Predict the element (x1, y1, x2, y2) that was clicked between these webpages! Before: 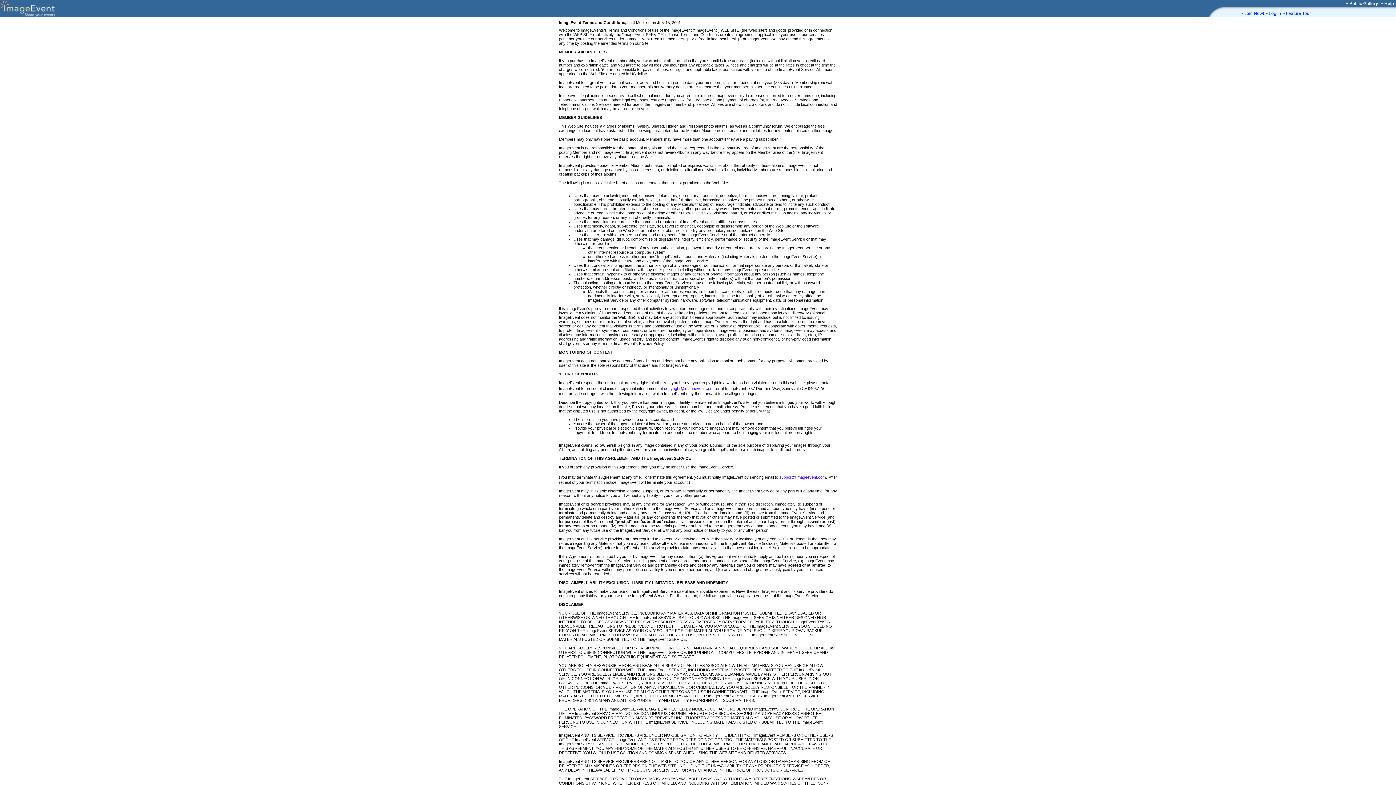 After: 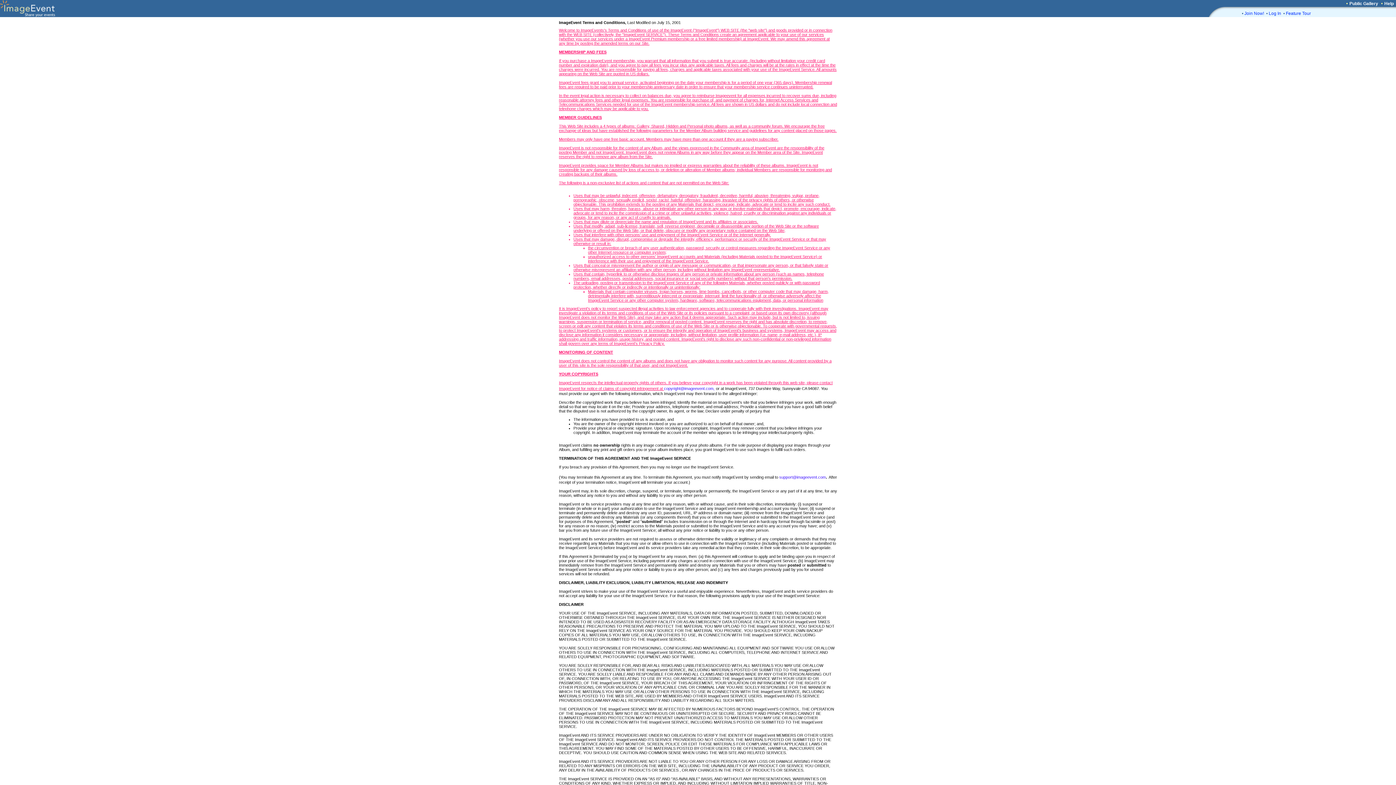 Action: label: Welcome to ImageEvents's Terms and Conditions of use of the ImageEvent ("ImageEvent") WEB SITE (the "web site") and goods provided or in connection with the WEB SITE (collectively, the "ImageEvent SERVICE"). These Terms and Conditions create an agreement applicable to your use of our services (whether you use our services under a ImageEvent Premium membership or a free limited membership) at ImageEvent. We may amend this agreement at any time by posting the amended terms on our Site.

MEMBERSHIP AND FEES

If you purchase a ImageEvent membership, you warrant that all information that you submit is true accurate. (including without limitation your credit card number and expiration date), and you agree to pay all fees you incur plus any applicable taxes. All fees and charges will be at the rates in effect at the time the charges were incurred. You are responsible for paying all fees, charges and applicable taxes associated with your use of the ImageEvent Service. All amounts appearing on the Web Site are quoted in US dollars.

ImageEvent fees grant you to annual service, activated beginning on the date your membership is for a period of one year (365 days). Membership renewal fees are required to be paid prior to your membership anniversary date in order to ensure that your membership service continues uninterrupted.

In the event legal action is necessary to collect on balances due, you agree to reimburse Imageevent for all expenses incurred to recover sums due, including reasonable attorney fees and other legal expenses. You are responsible for purchase of, and payment of charges for, Internet Access Services and Telecommunications Services needed for use of the ImageEvent membership service. All fees are shown in US dollars and do not include local connection and telephone charges which may be applicable to you.

MEMBER GUIDELINES

This Web Site includes a 4 types of albums: Gallery, Shared, Hidden and Personal photo albums, as well as a community forum. We encourage the free exchange of ideas but have established the following parameters for the Member Album building service and guidelines for any content placed on those pages.

Members may only have one free basic account. Members may have more than one account if they are a paying subscriber.

ImageEvent is not responsible for the content of any Album, and the views expressed in the Community area of ImageEvent are the responsibility of the posting Member and not ImageEvent. ImageEvent does not review Albums in any way before they appear on the Member area of the Site. ImageEvent reserves the right to remove any album from the Site.

ImageEvent provides space for Member Albums but makes no implied or express warranties about the reliability of these albums. ImageEvent is not responsible for any damage caused by loss of access to, or deletion or alteration of Member albums; individual Members are responsible for monitoring and creating backups of their albums.

The following is a non-exclusive list of actions and content that are not permitted on the Web Site:


Uses that may be unlawful, indecent, offensive, defamatory, derogatory, fraudulent, deceptive, harmful, abusive, threatening, vulgar, profane, pornographic, obscene, sexually explicit, sexist, racist, hateful, offensive, harassing, invasive of the privacy rights of others, or otherwise objectionable. This prohibition extends to the posting of any Materials that depict, encourage, indicate, advocate or tend to incite any such conduct.
Uses that may harm, threaten, harass, abuse or intimidate any other person in any way or involve materials that depict, promote, encourage, indicate, advocate or tend to incite the commission of a crime or other unlawful activities, violence, hatred, cruelty or discrimination against any individuals or groups, for any reason, or any act of cruelty to animals.
Uses that may dilute or depreciate the name and reputation of ImageEvent and its affiliates or associates.
Uses that modify, adapt, sub-license, translate, sell, reverse engineer, decompile or disassemble any portion of the Web Site or the software underlying or offered on the Web Site, or that delete, obscure or modify any proprietary notice contained on the Web Site;
Uses that interfere with other persons' use and enjoyment of the ImageEvent Service or of the Internet generally.
Uses that may damage, disrupt, compromise or degrade the integrity, efficiency, performance or security of the ImageEvent Service or that may otherwise or result in:
the circumvention or breach of any user authentication, password, security or control measures regarding the ImageEvent Service or any other Internet resource or computer system;
unauthorized access to other persons' ImageEvent accounts and Materials (including Materials posted to the ImageEvent Service) or interference with their use and enjoyment of the ImageEvent Service.
Uses that conceal or misrepresent the author or origin of any message or communication, or that impersonate any person, or that falsely state or otherwise misrepresent an affiliation with any other person, including without limitation any ImageEvent representative.
Uses that contain, hyperlink to or otherwise disclose images of any person or private information about any person (such as names, telephone numbers, email addresses, postal addresses, social insurance or social security numbers) without that person's permission.
The uploading, posting or transmission to the ImageEvent Service of any of the following Materials, whether posted publicly or with password protection, whether directly or indirectly or intentionally or unintentionally:
Materials that contain computer viruses, trojan horses, worms, time bombs, cancelbots, or other computer code that may damage, harm, detrimentally interfere with, surreptitiously intercept or expropriate, interrupt, limit the functionality of, or otherwise adversely affect the ImageEvent Service or any other computer system, hardware, software, telecommunications equipment, data, or personal information
It is ImageEvent's policy to report suspected illegal activities to law enforcement agencies and to cooperate fully with their investigations. ImageEvent may investigate a violation of its terms and conditions of use of the Web Site or its policies pursuant to a complaint, or based upon its own discovery (although ImageEvent does not monitor the Web Site), and may take any action that it deems appropriate. Such action may include, but is not limited to, issuing warnings, suspension or termination of service, and/or removal of posted content. ImageEvent reserves the right and has absolute discretion, to remove, screen or edit any content that violates its terms and conditions of use of the Web Site or is otherwise objectionable. To cooperate with governmental requests, to protect ImageEvent's systems or customers, or to ensure the integrity and operation of ImageEvent's business and systems, ImageEvent may access and disclose any information it considers necessary or appropriate, including, without limitation, user profile information (i.e. name, e-mail address, etc.), IP addressing and traffic information, usage history, and posted content. ImageEvent's right to disclose any such non-confidential or non-privileged information shall govern over any terms of ImageEvent's Privacy Policy.

MONITORING OF CONTENT

ImageEvent does not control the content of any albums and does not have any obligation to monitor such content for any purpose. All content provided by a user of this site is the sole responsibility of that user, and not ImageEvent.

YOUR COPYRIGHTS

ImageEvent respects the intellectual property rights of others. If you believe your copyright in a work has been violated through this web site, please contact ImageEvent for notice of claims of copyright infringement at  bbox: (559, 28, 837, 390)